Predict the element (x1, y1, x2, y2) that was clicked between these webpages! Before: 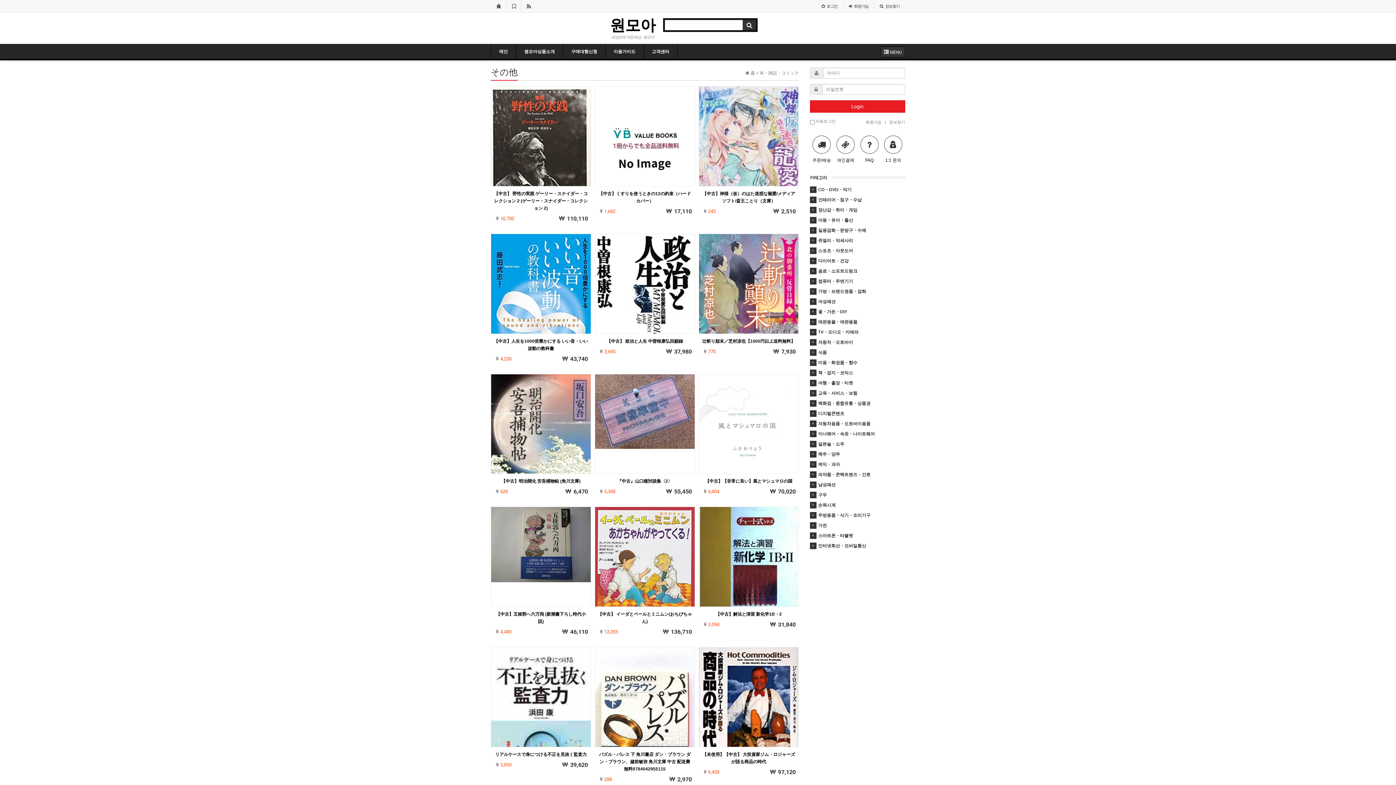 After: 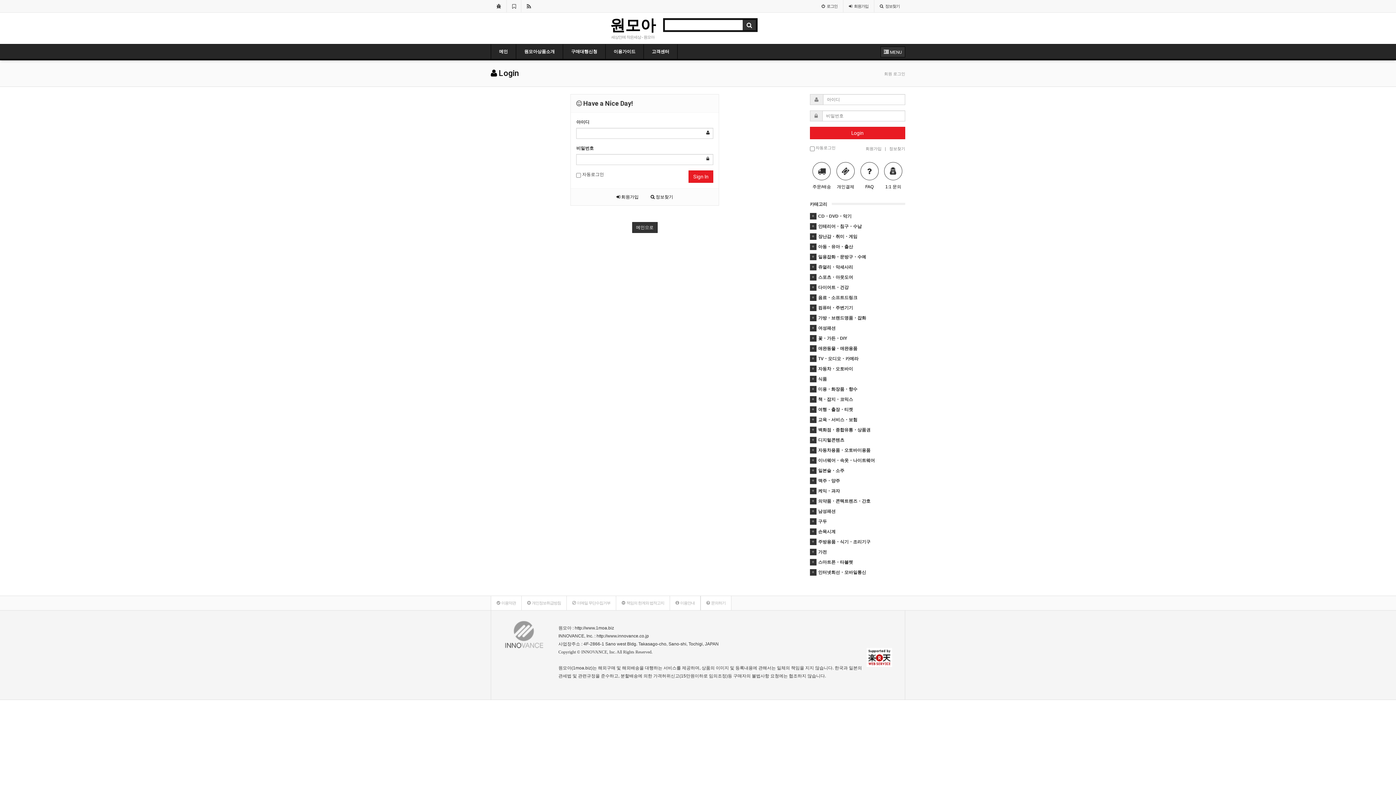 Action: bbox: (810, 143, 833, 164) label: 주문/배송